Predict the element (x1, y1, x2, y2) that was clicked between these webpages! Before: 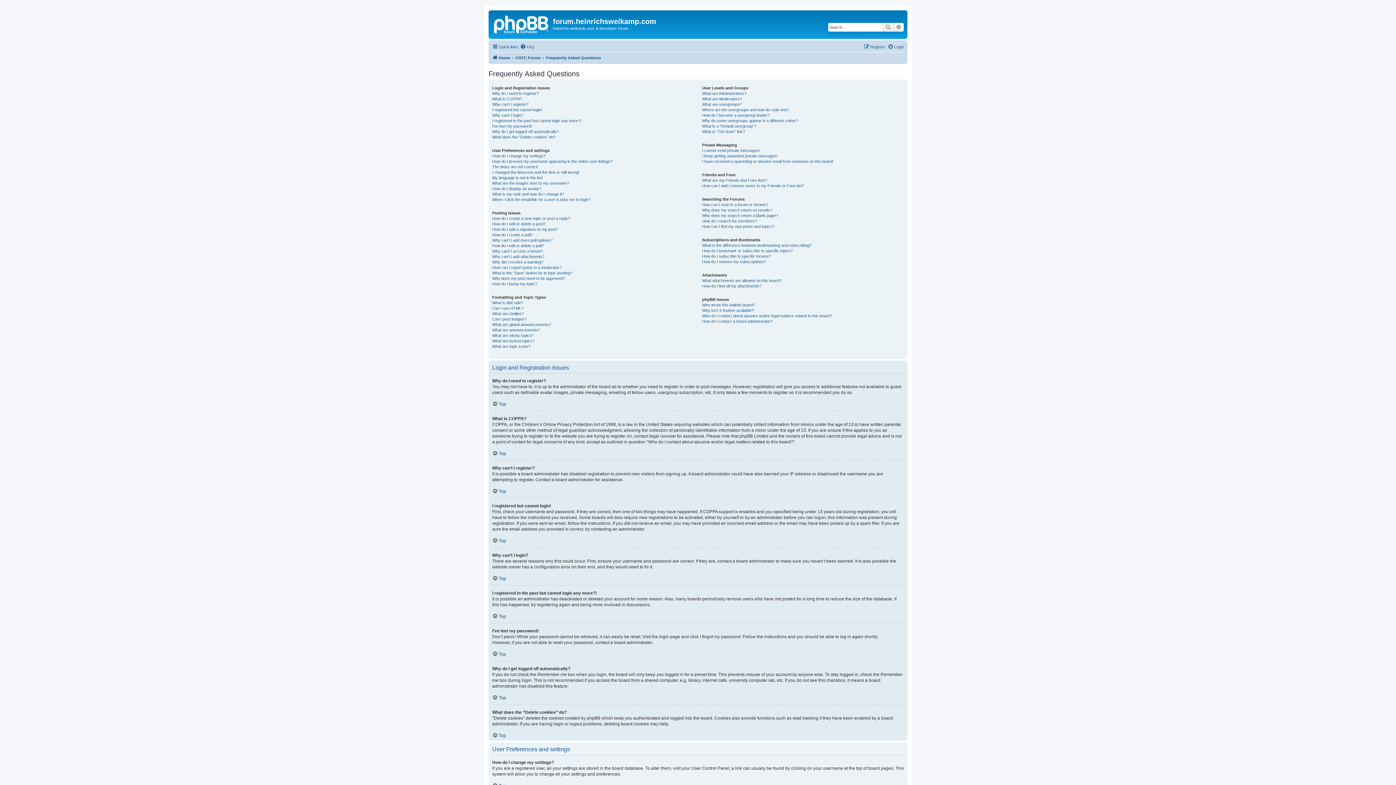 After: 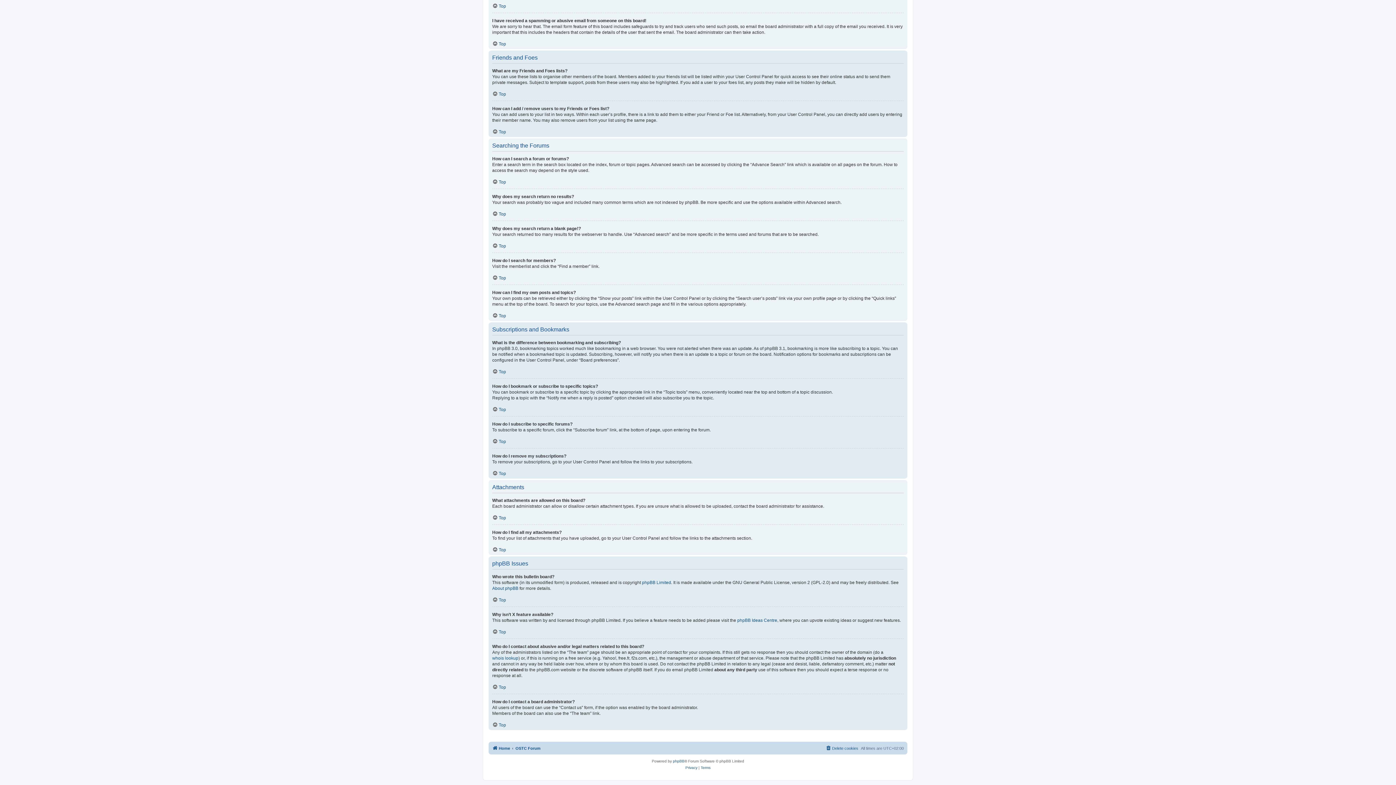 Action: label: How do I remove my subscriptions? bbox: (702, 259, 765, 264)